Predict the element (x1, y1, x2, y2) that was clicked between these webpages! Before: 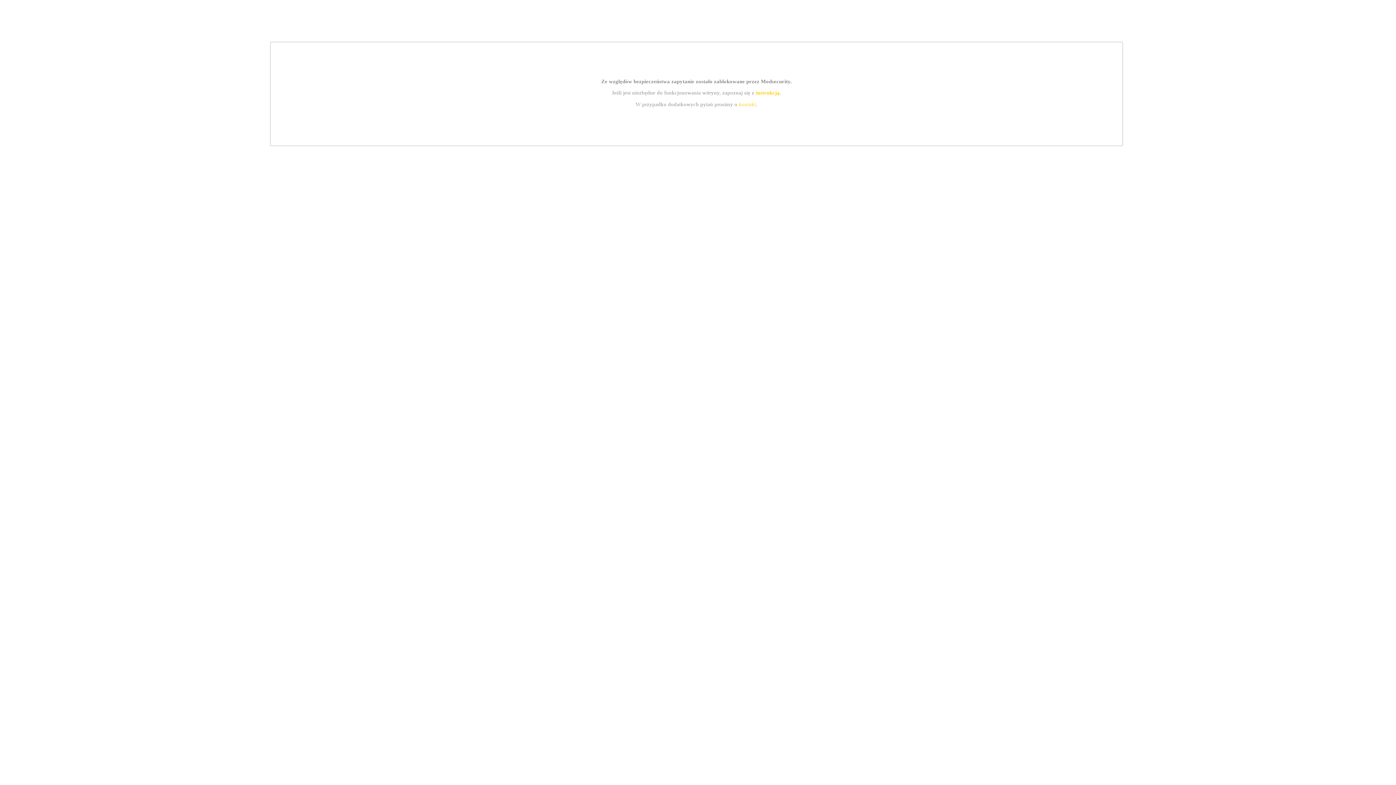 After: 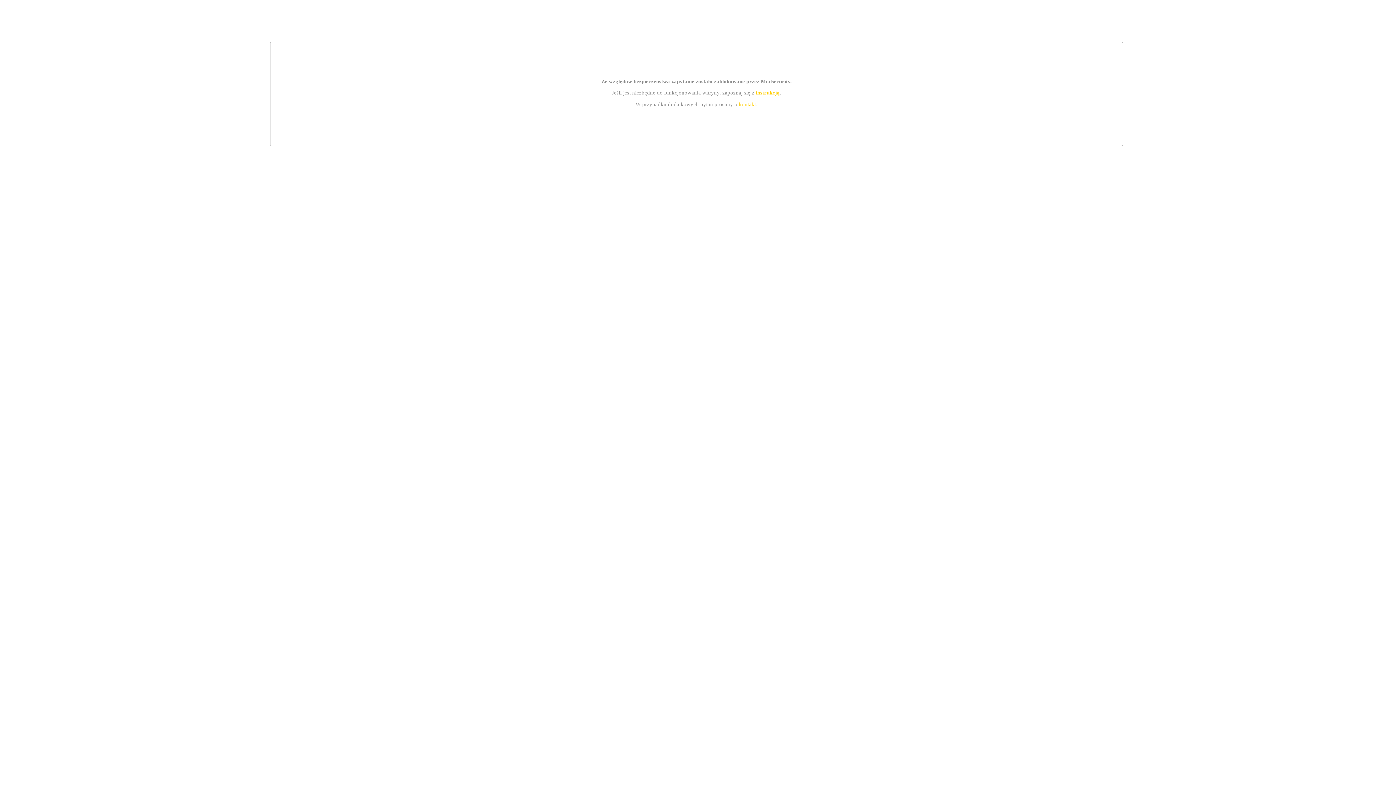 Action: bbox: (755, 89, 779, 95) label: instrukcją